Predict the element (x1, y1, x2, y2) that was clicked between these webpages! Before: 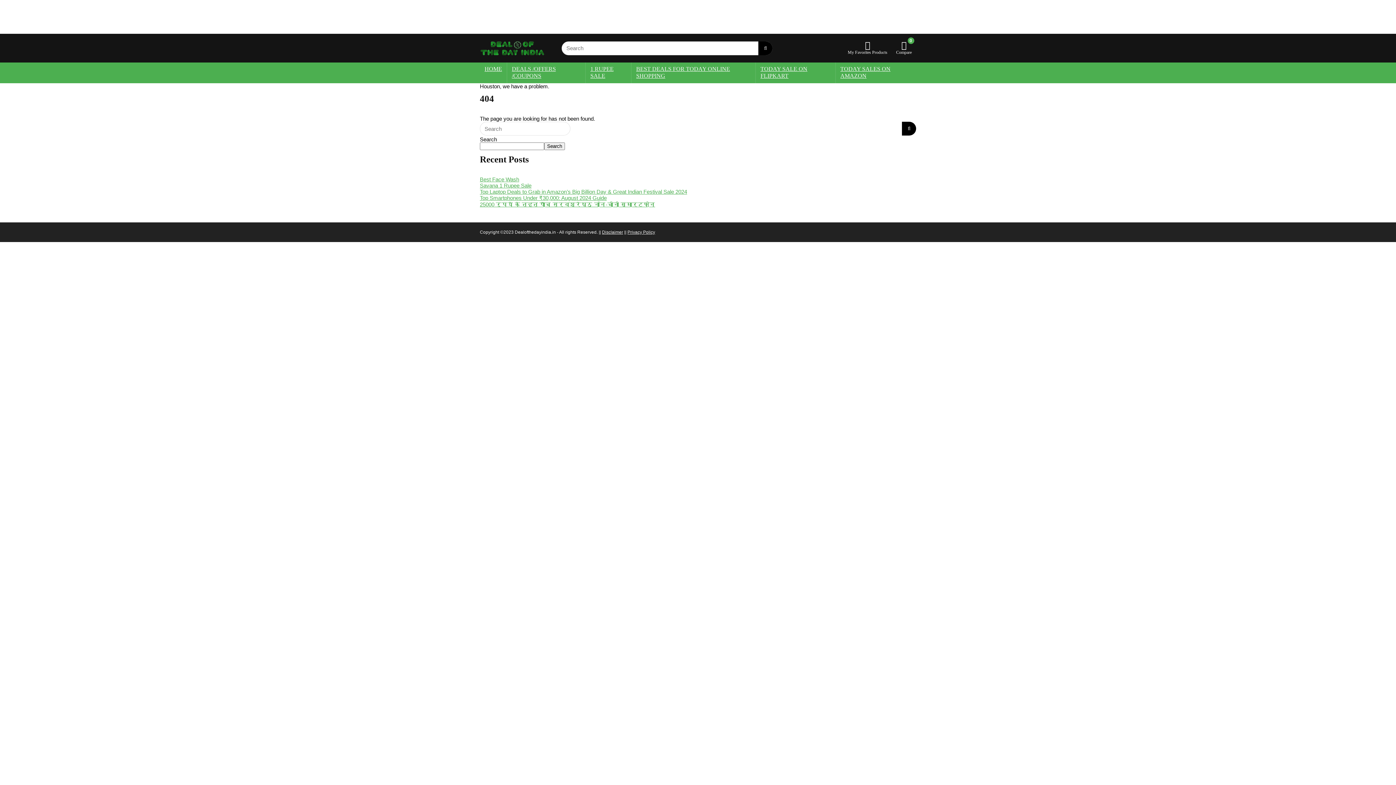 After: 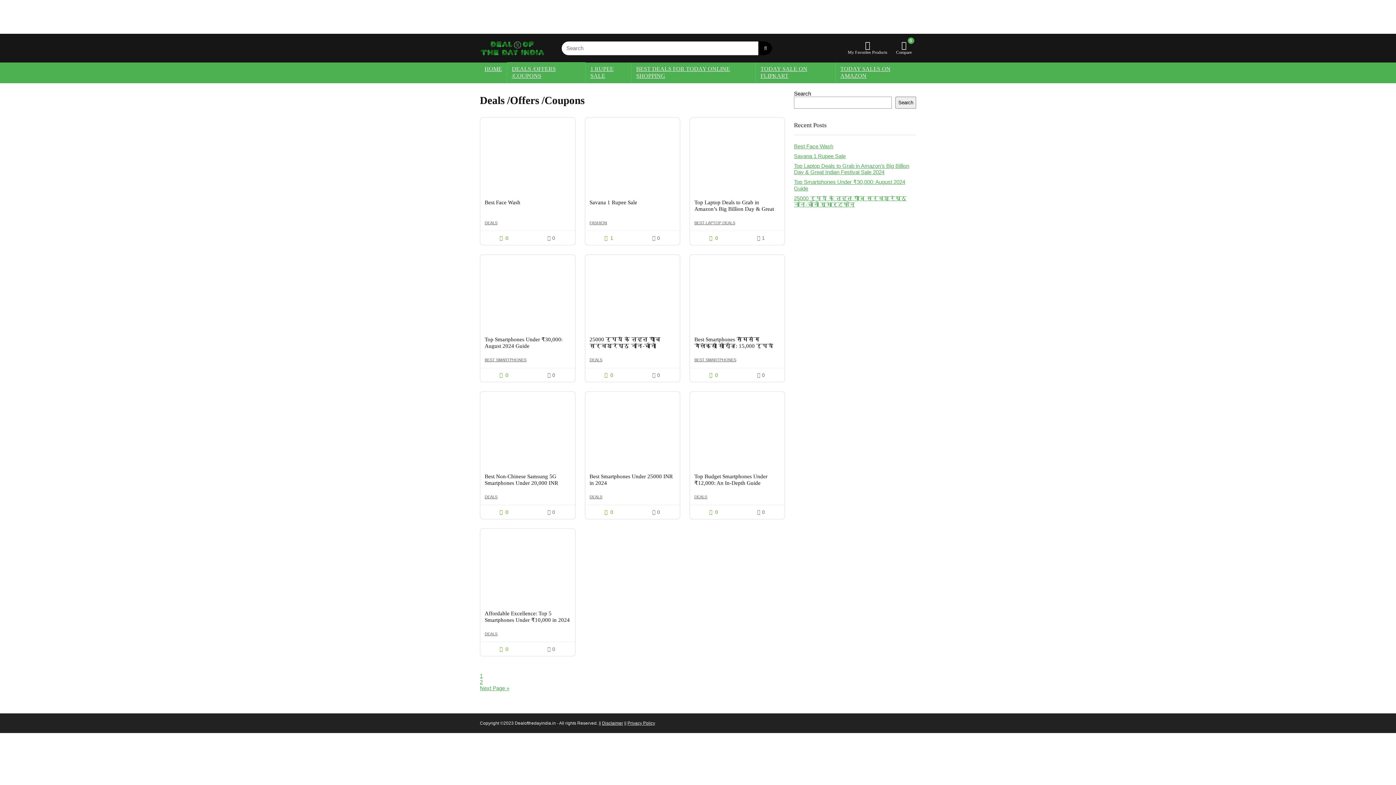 Action: label: DEALS /OFFERS /COUPONS bbox: (507, 62, 585, 83)